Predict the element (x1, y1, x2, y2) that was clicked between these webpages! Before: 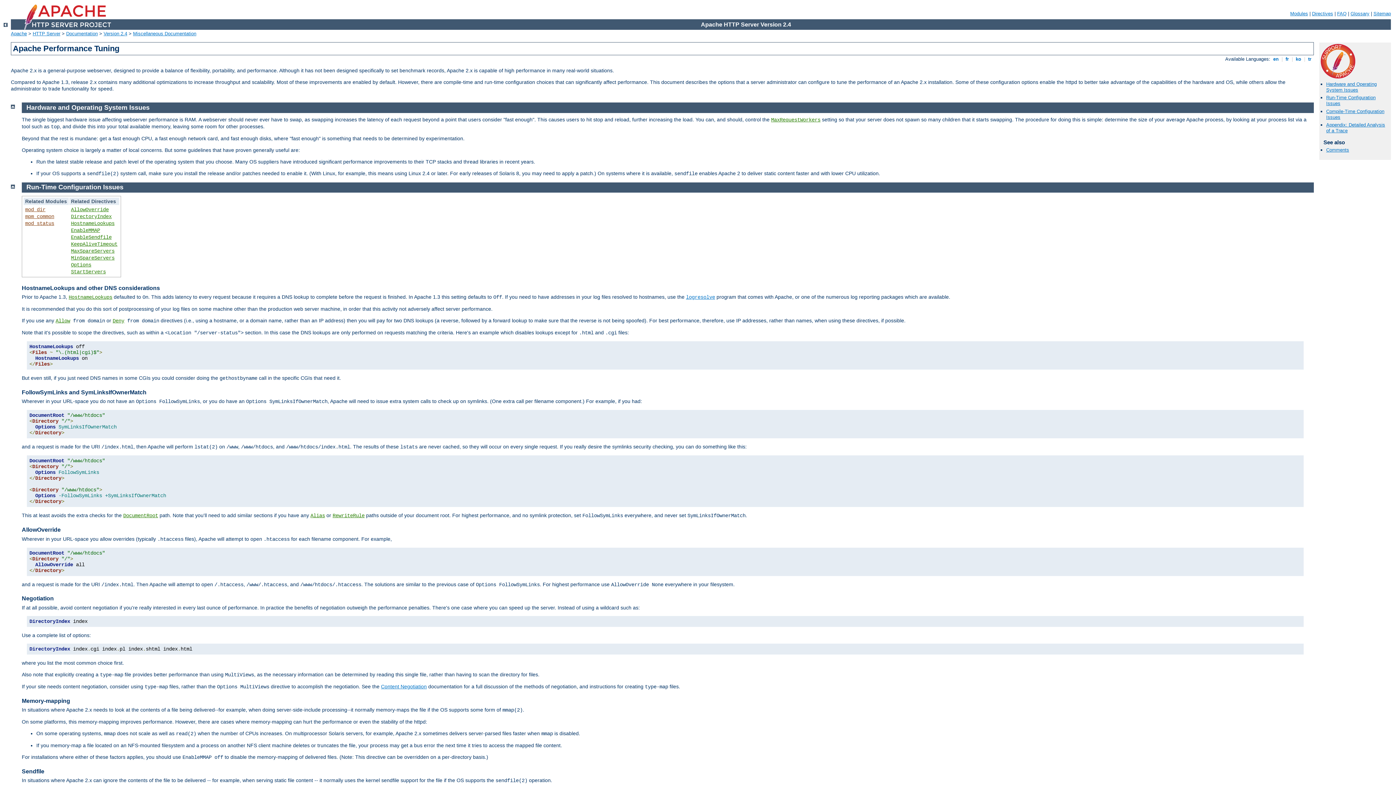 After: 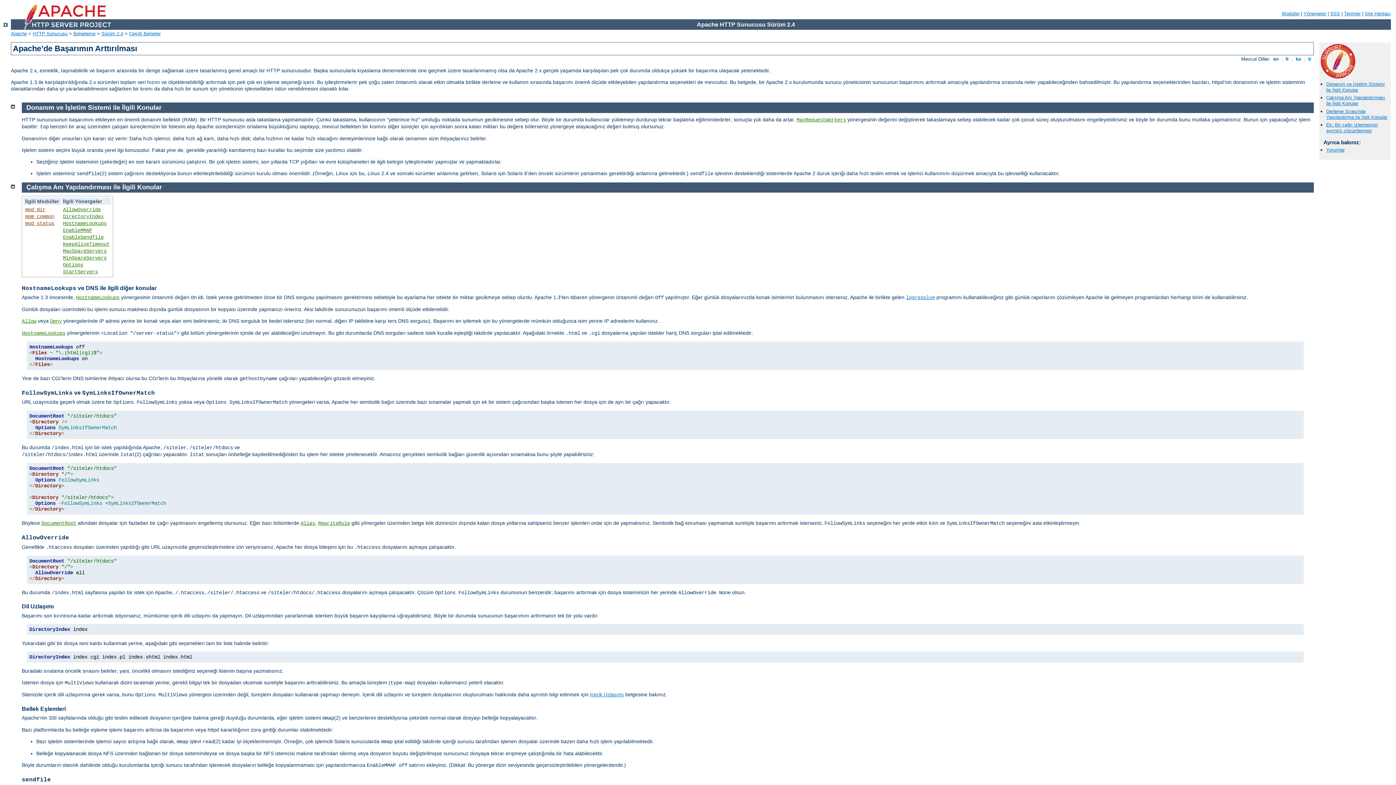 Action: bbox: (1306, 56, 1313, 61) label:  tr 